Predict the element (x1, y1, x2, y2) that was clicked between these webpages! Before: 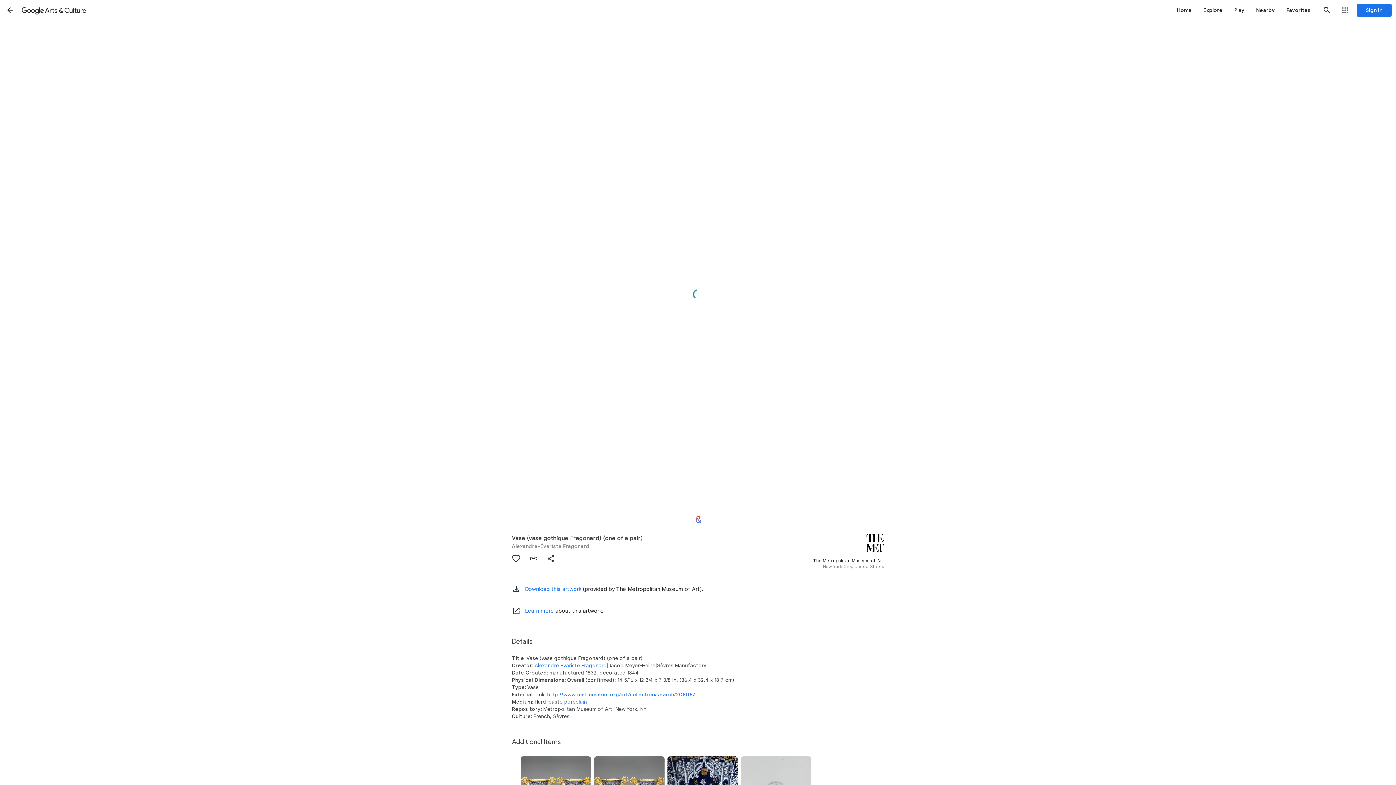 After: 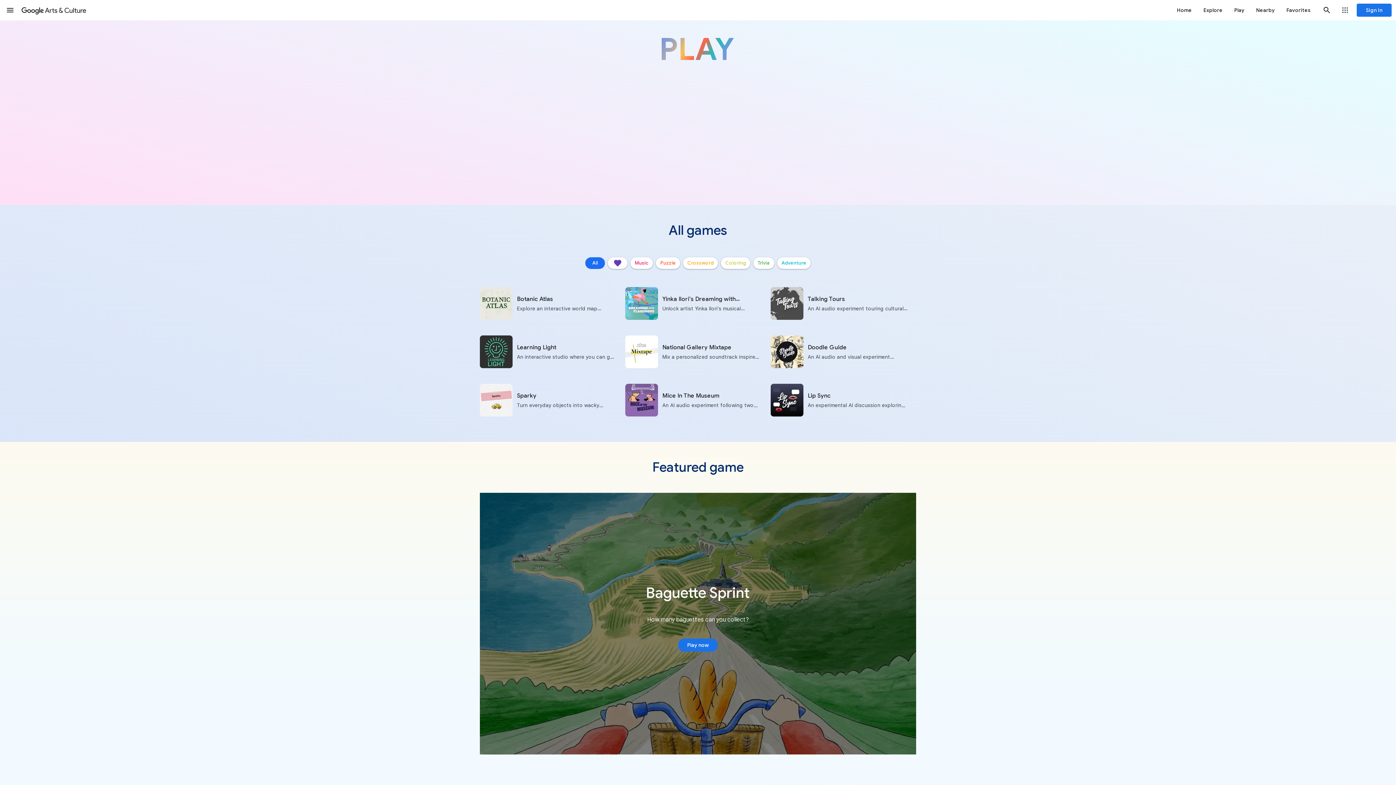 Action: bbox: (1228, 0, 1250, 20) label: Play